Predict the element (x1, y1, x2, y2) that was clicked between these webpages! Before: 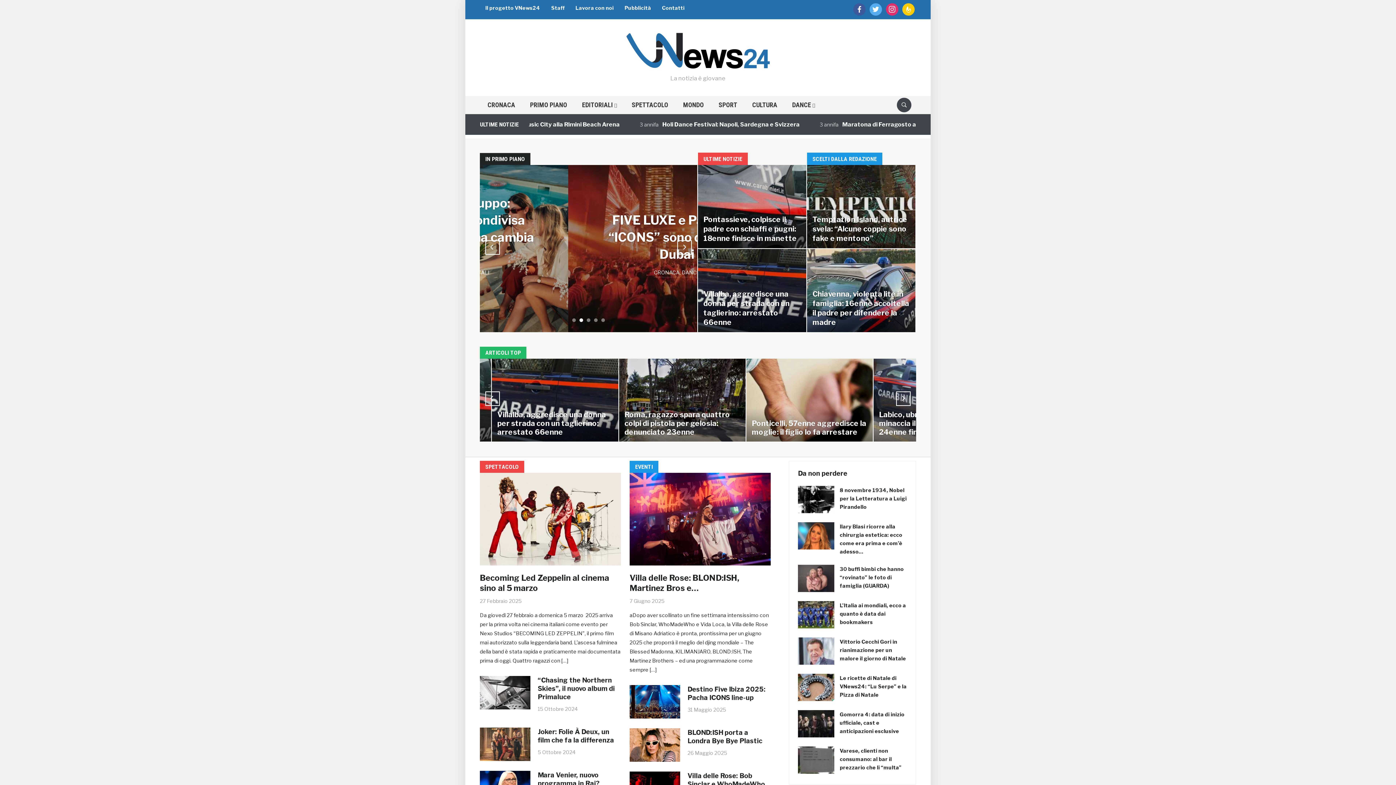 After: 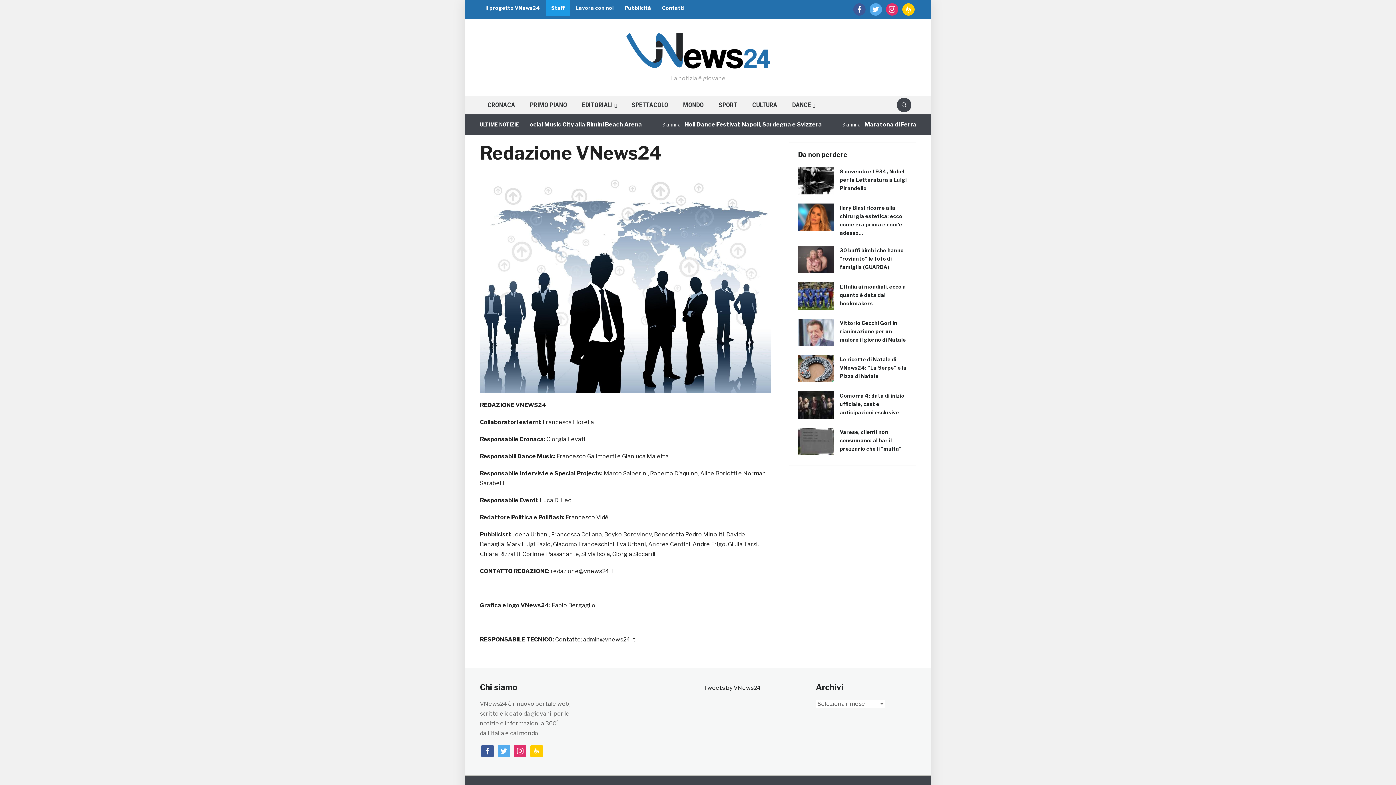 Action: bbox: (545, 0, 570, 15) label: Staff